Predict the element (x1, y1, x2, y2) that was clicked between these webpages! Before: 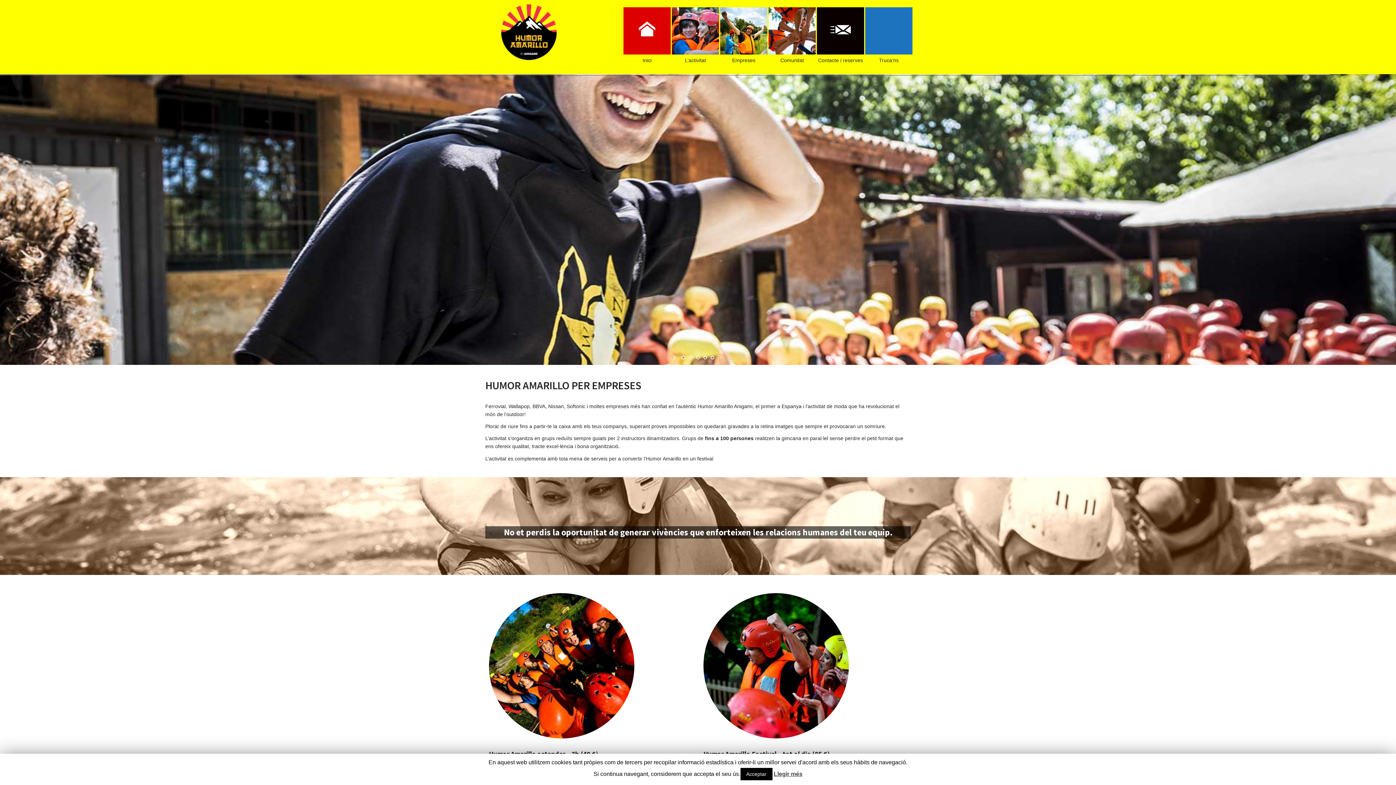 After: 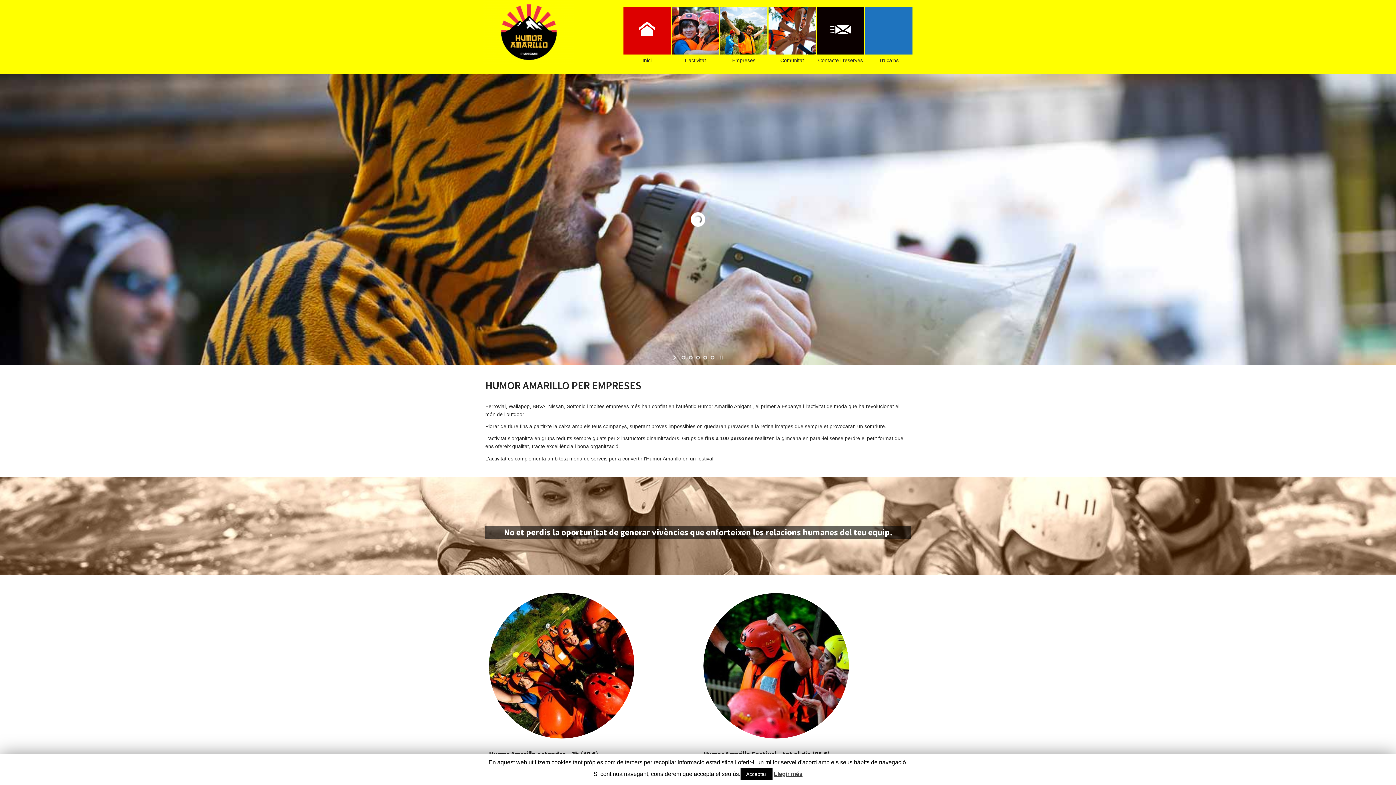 Action: bbox: (720, 7, 767, 64) label: Empreses